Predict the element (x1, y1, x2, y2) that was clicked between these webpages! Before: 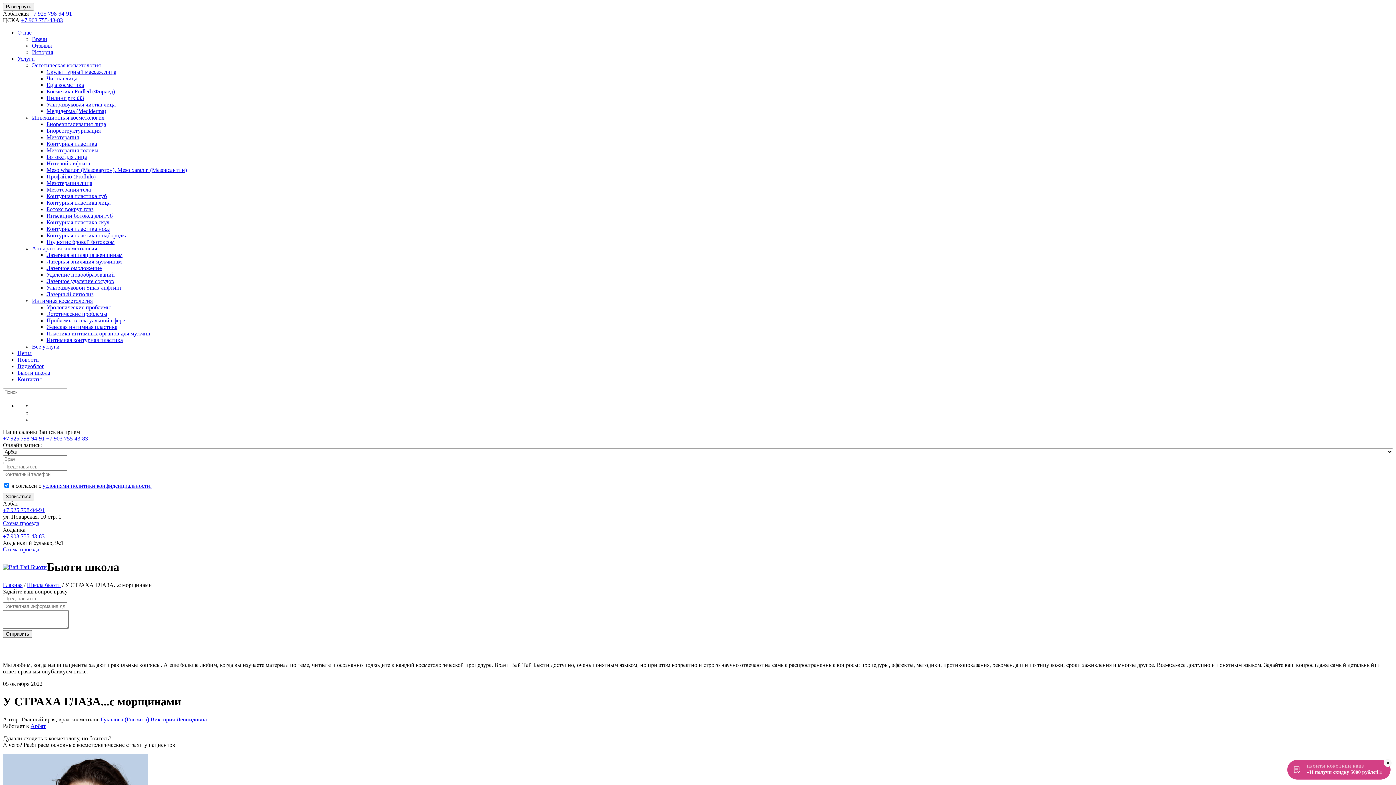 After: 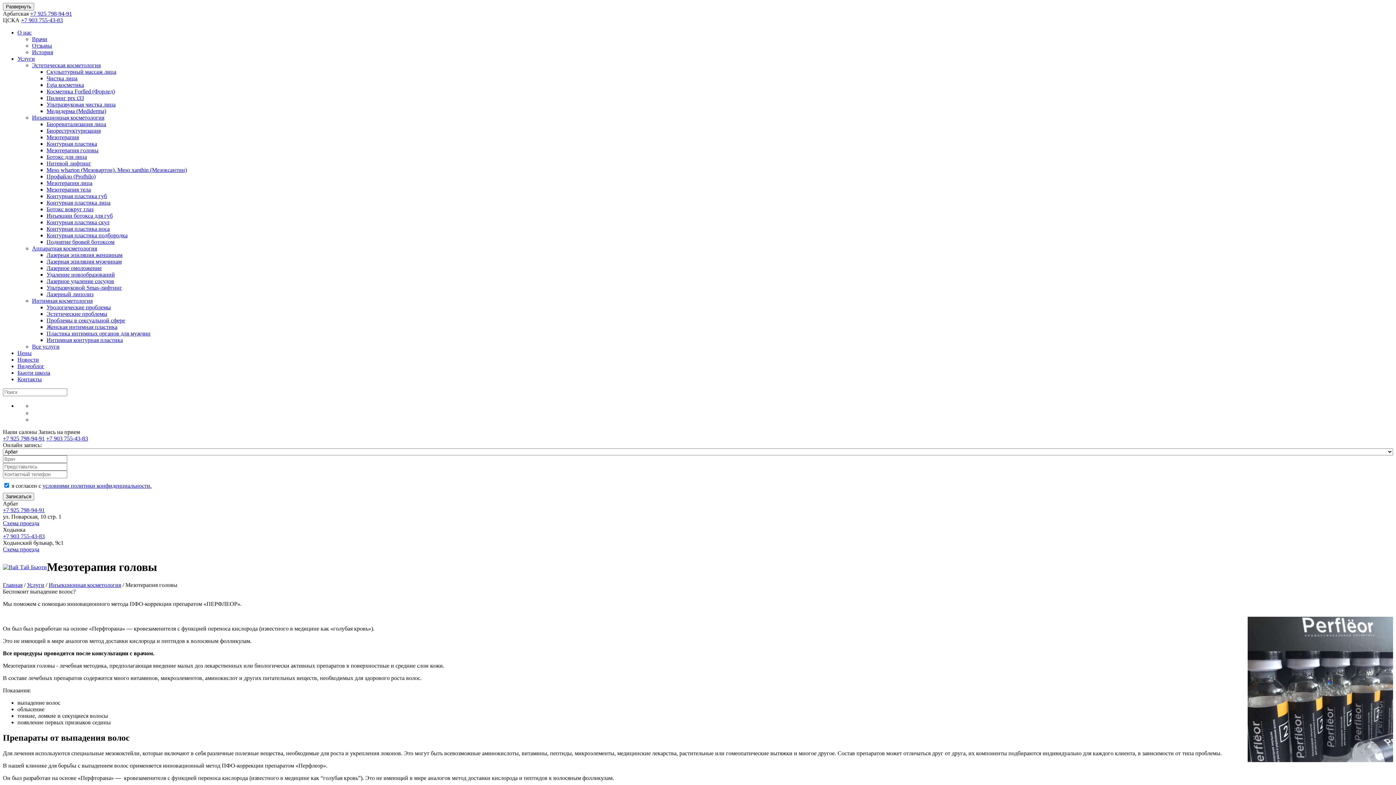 Action: label: Мезотерапия головы bbox: (46, 147, 98, 153)